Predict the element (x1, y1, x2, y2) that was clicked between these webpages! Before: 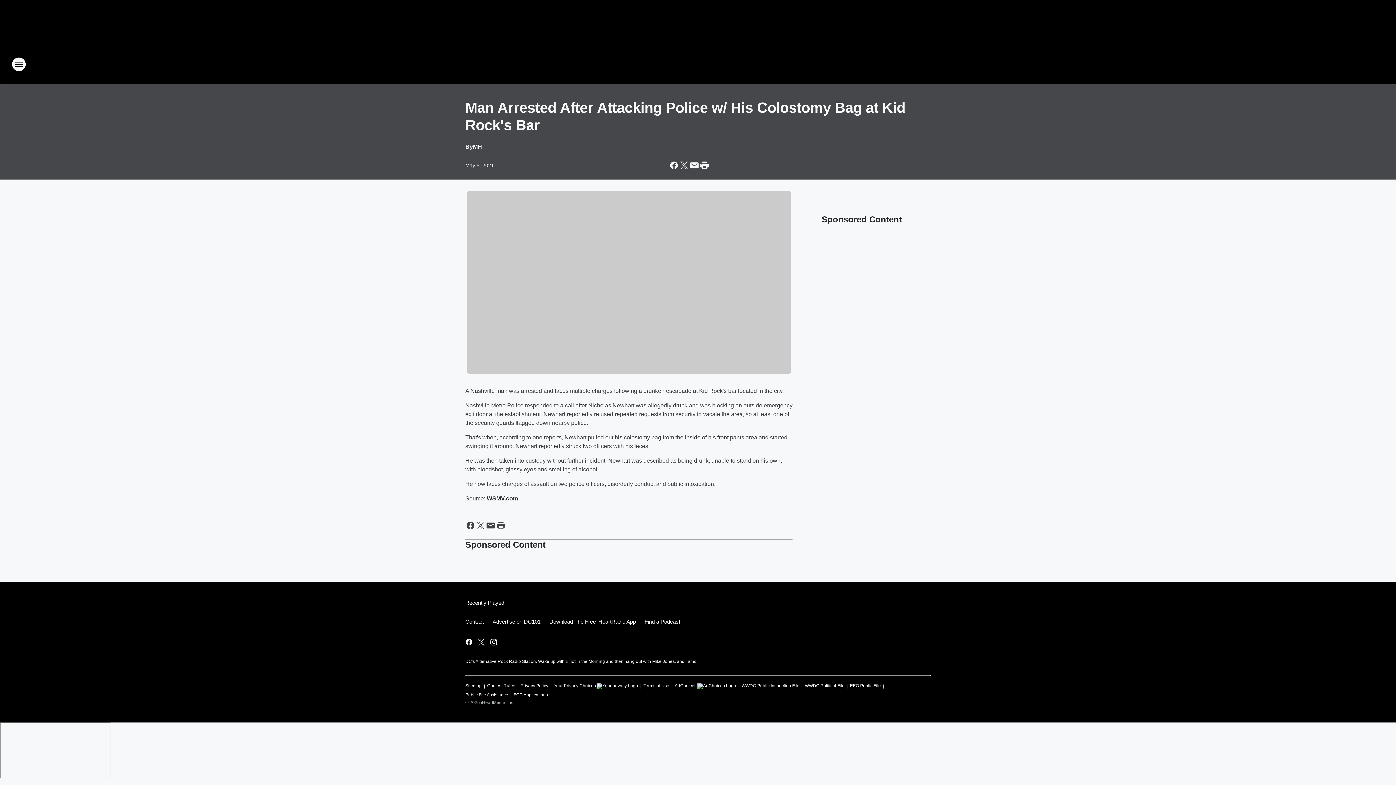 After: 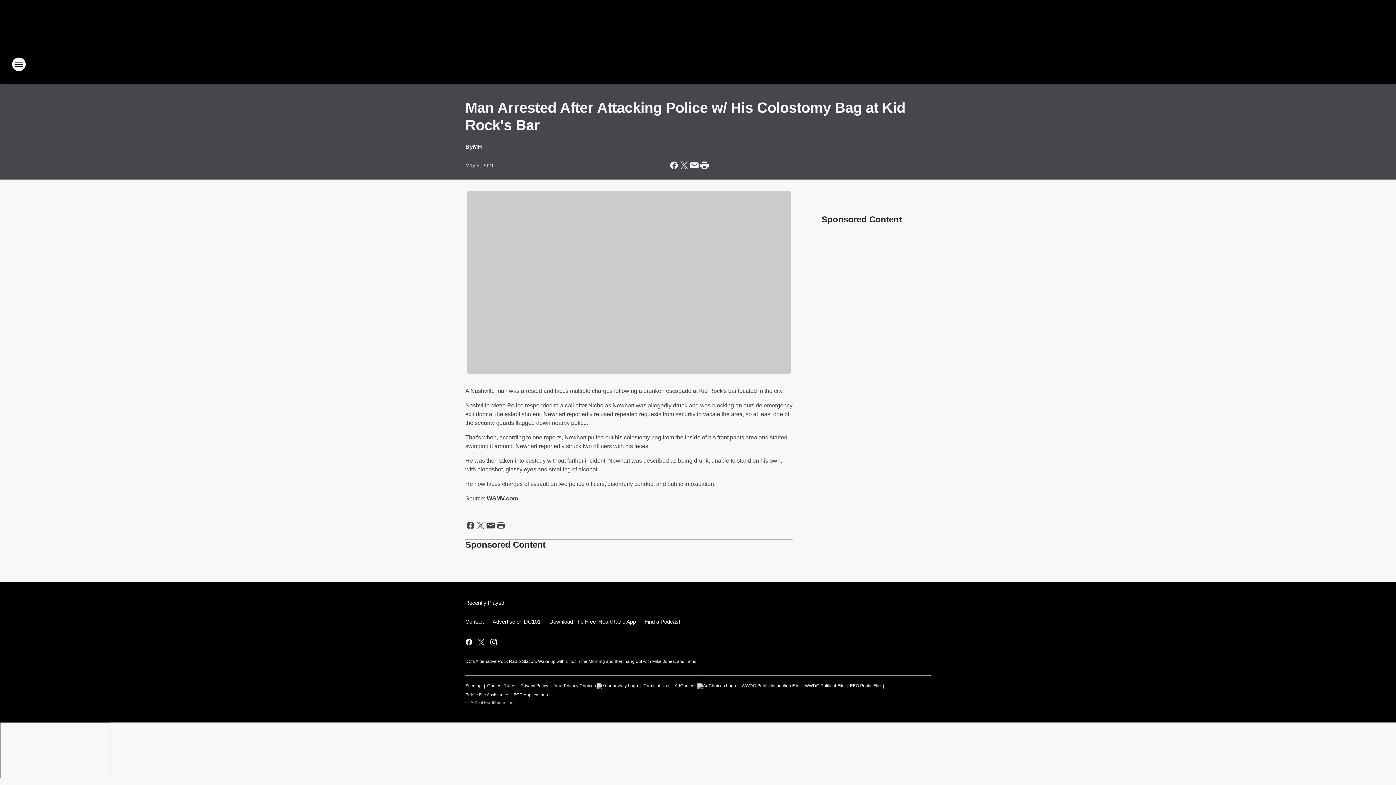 Action: bbox: (674, 680, 736, 689) label: AdChoices